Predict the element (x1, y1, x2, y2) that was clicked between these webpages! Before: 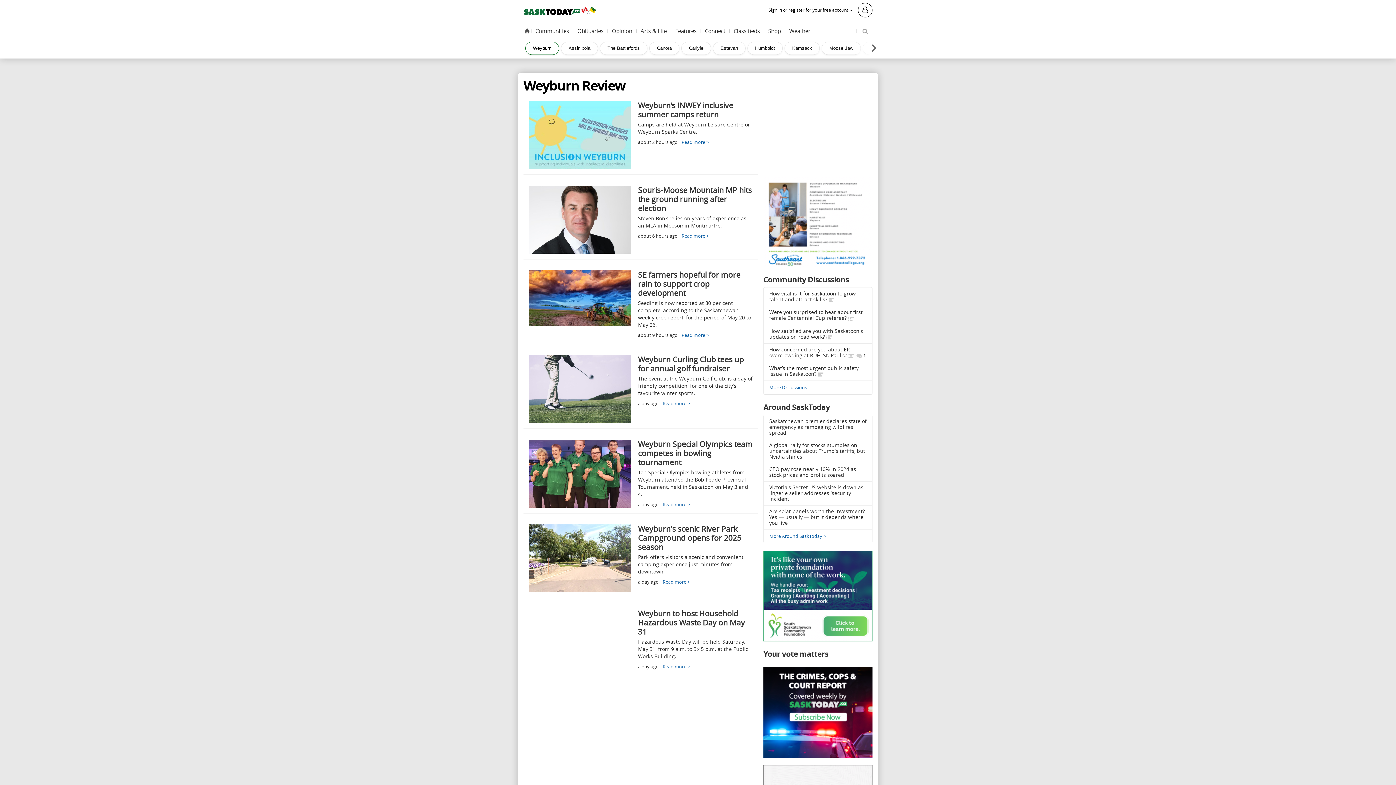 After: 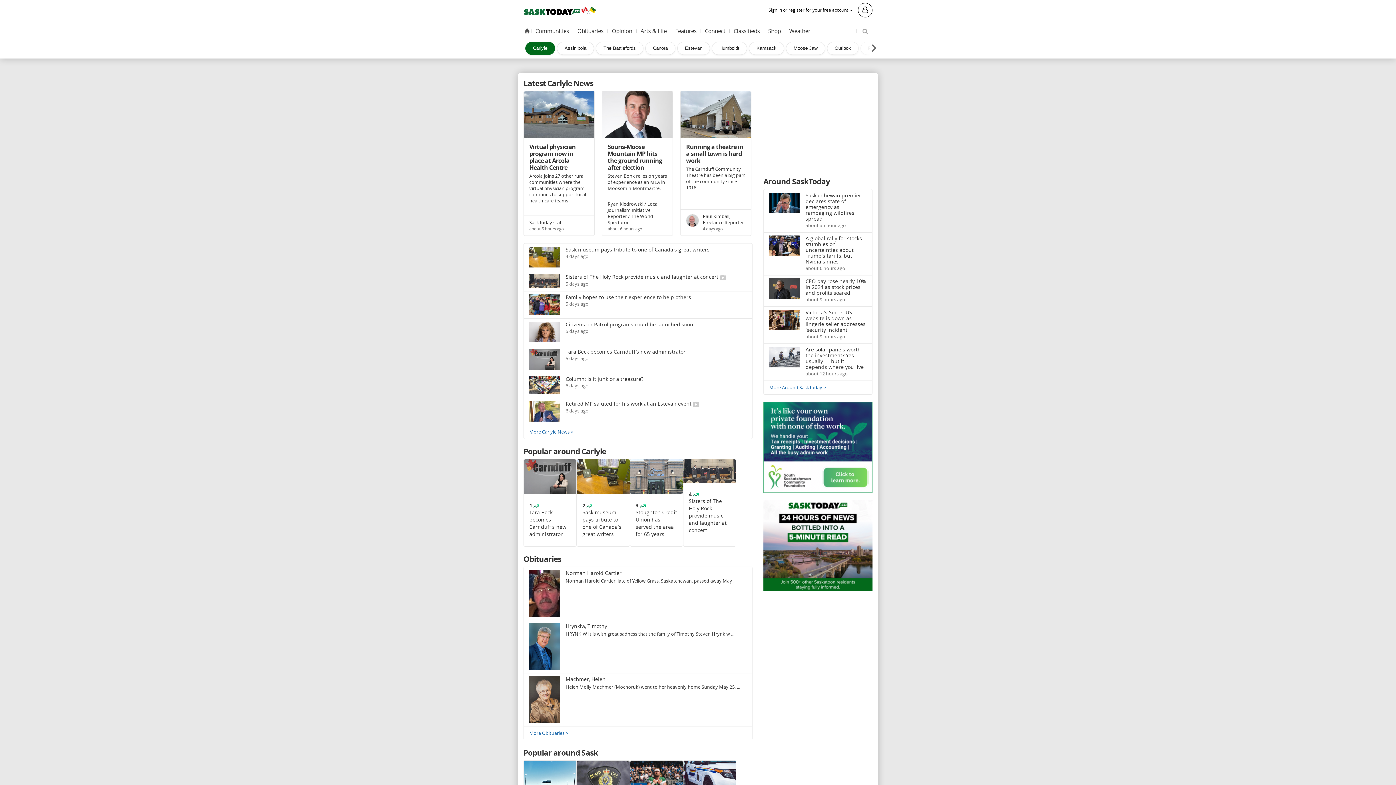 Action: bbox: (681, 41, 711, 54) label: Carlyle